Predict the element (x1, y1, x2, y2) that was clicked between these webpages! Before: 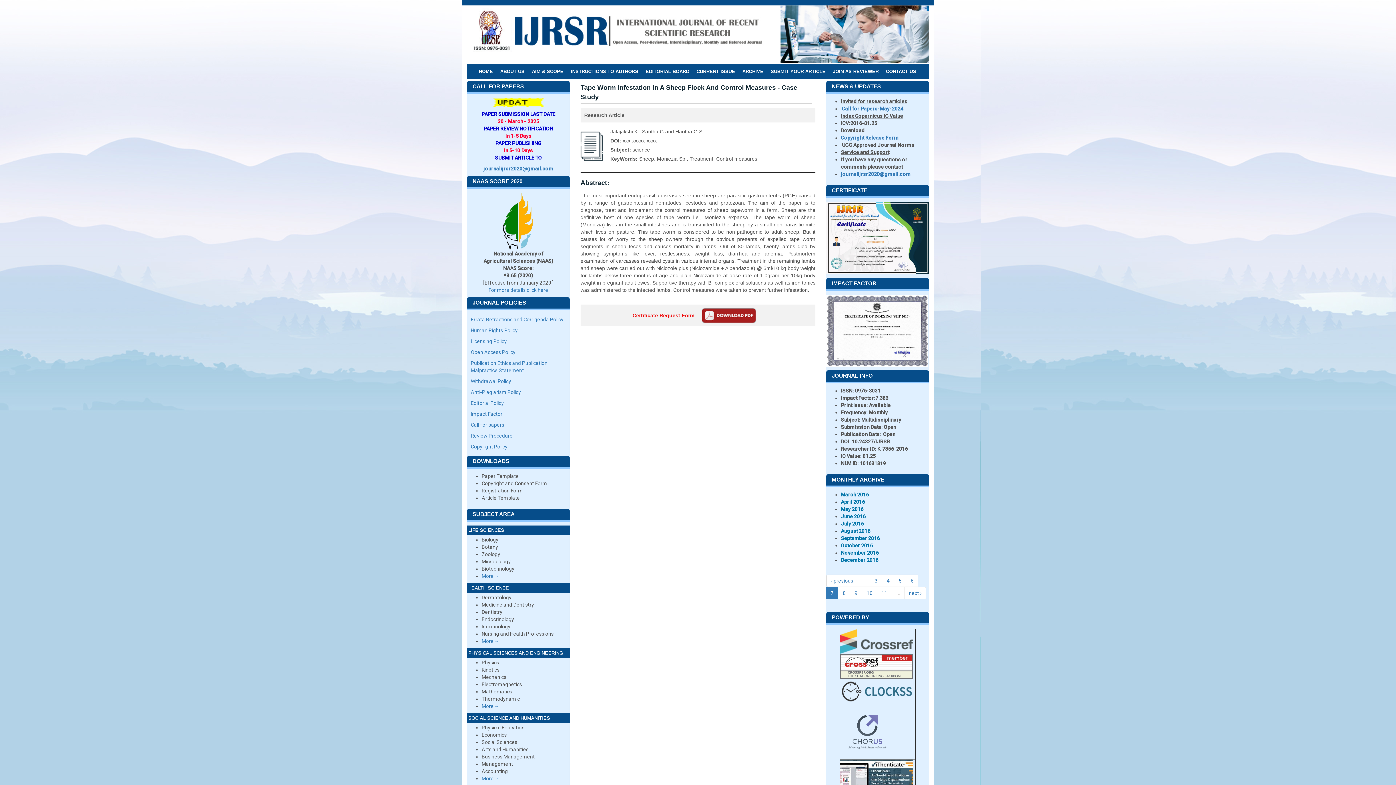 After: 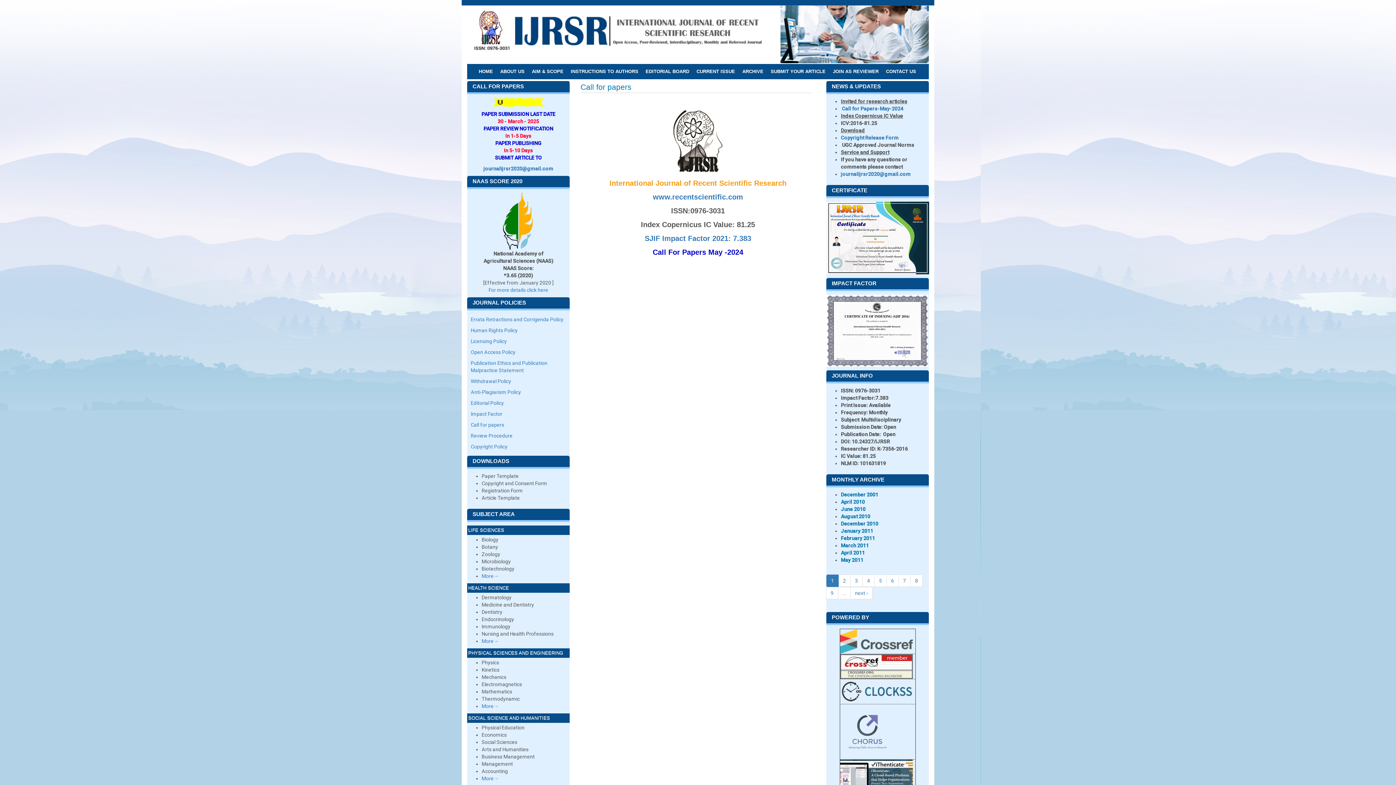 Action: bbox: (841, 105, 842, 111) label:  